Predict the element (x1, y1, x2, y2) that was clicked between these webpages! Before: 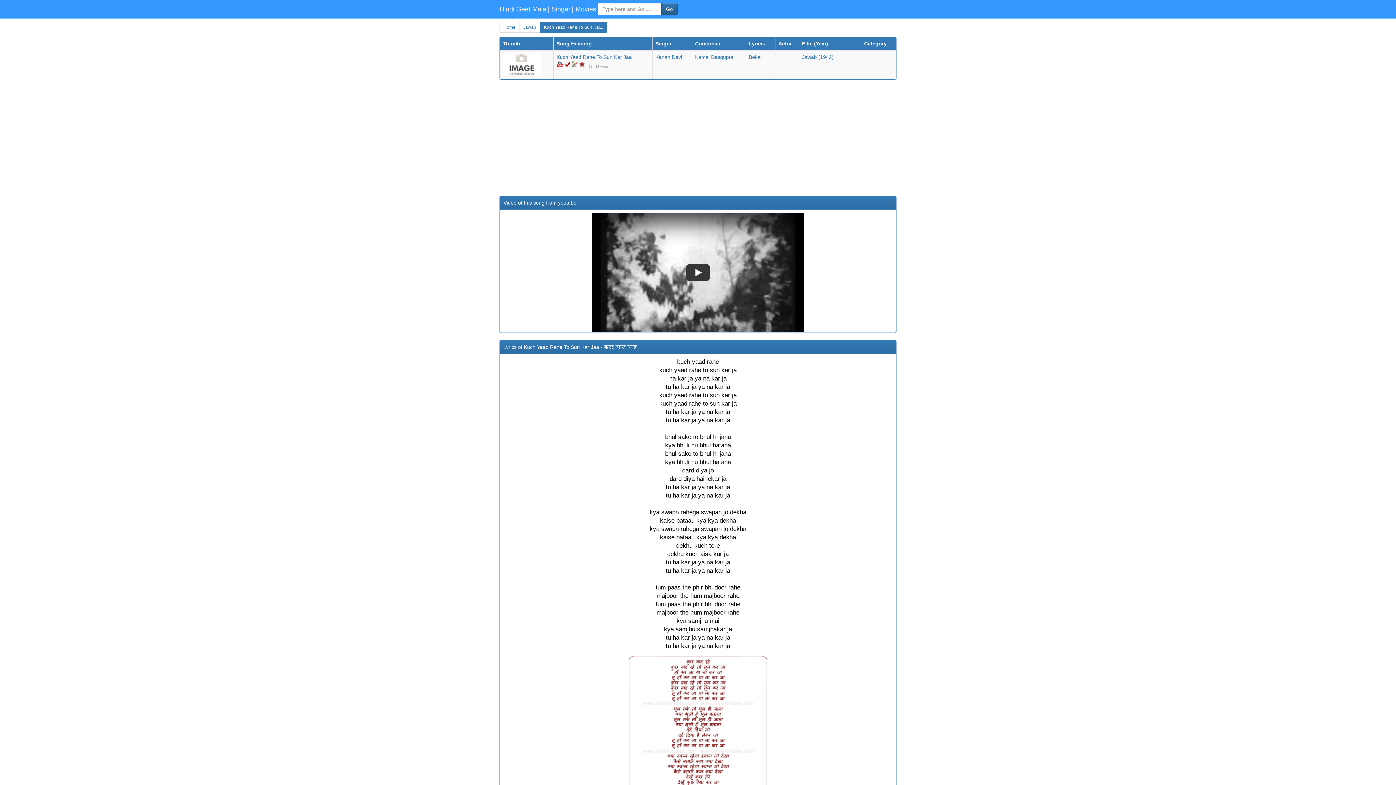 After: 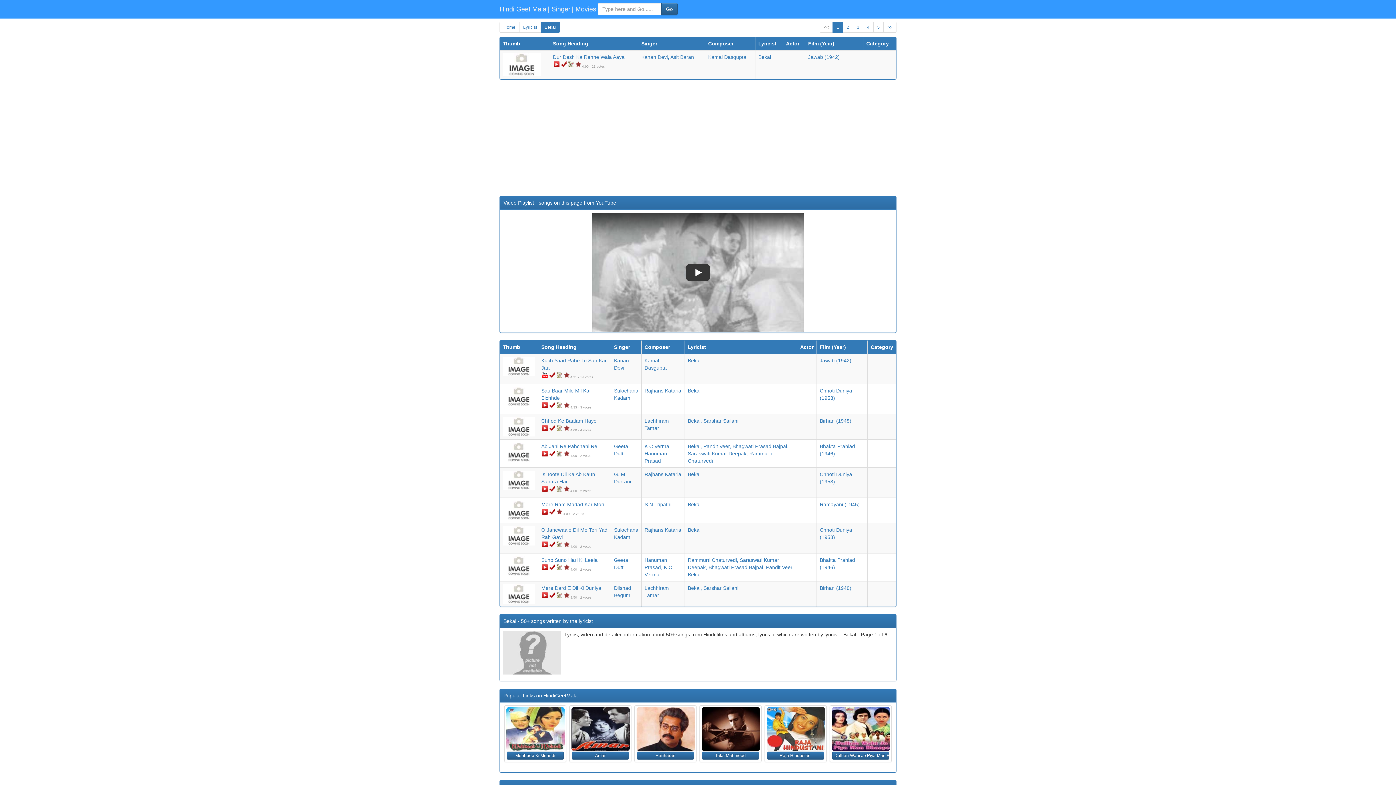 Action: label: Bekal bbox: (749, 54, 761, 60)